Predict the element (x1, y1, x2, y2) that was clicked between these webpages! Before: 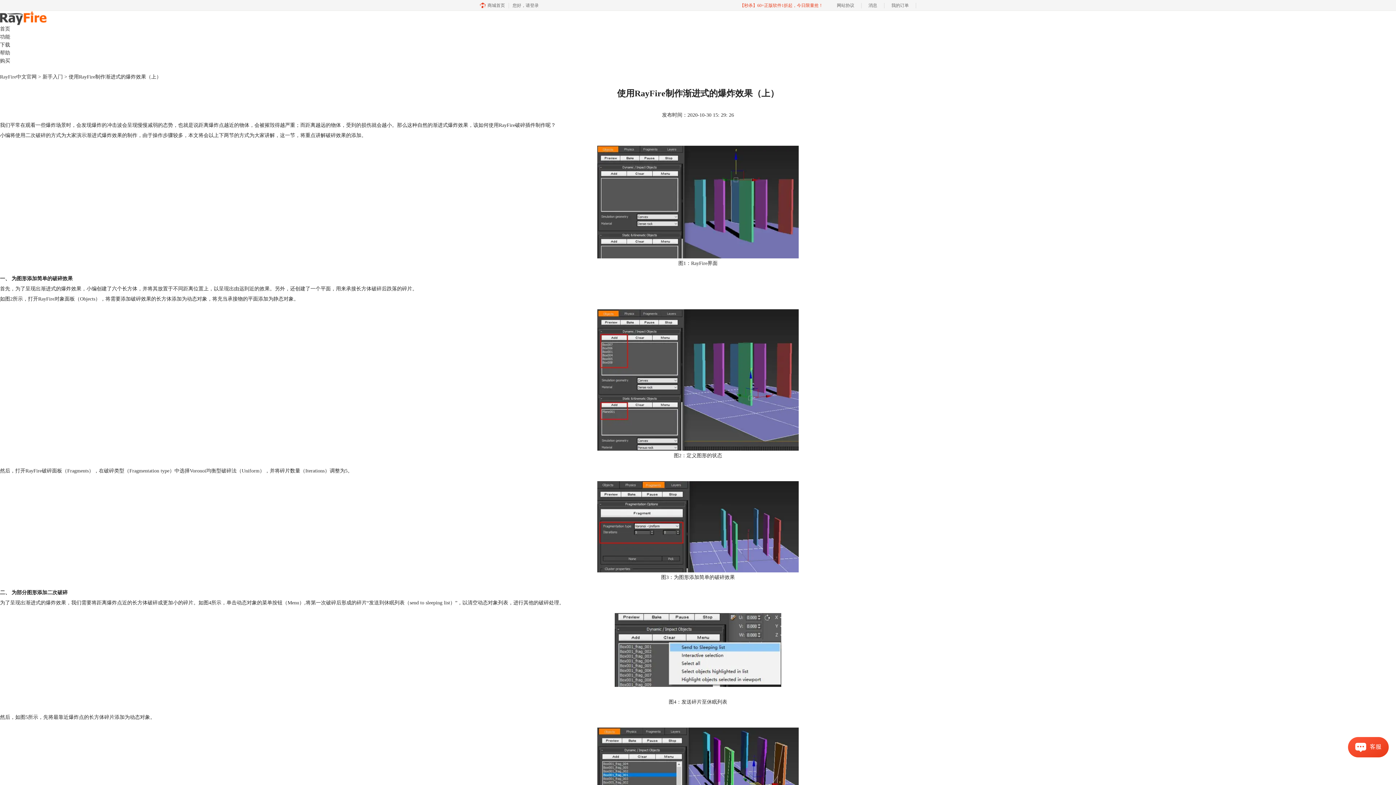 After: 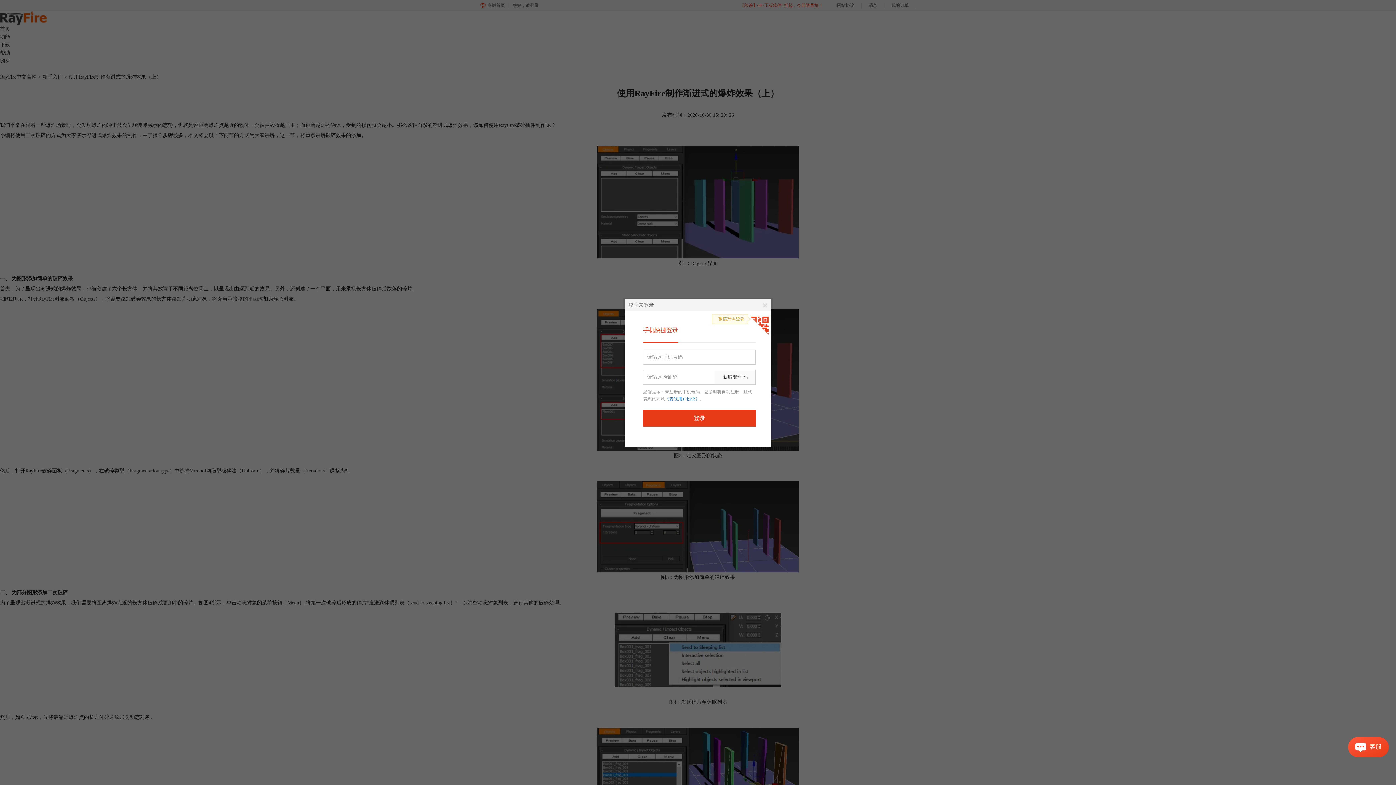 Action: label: 您好，请登录 bbox: (512, 0, 544, 10)